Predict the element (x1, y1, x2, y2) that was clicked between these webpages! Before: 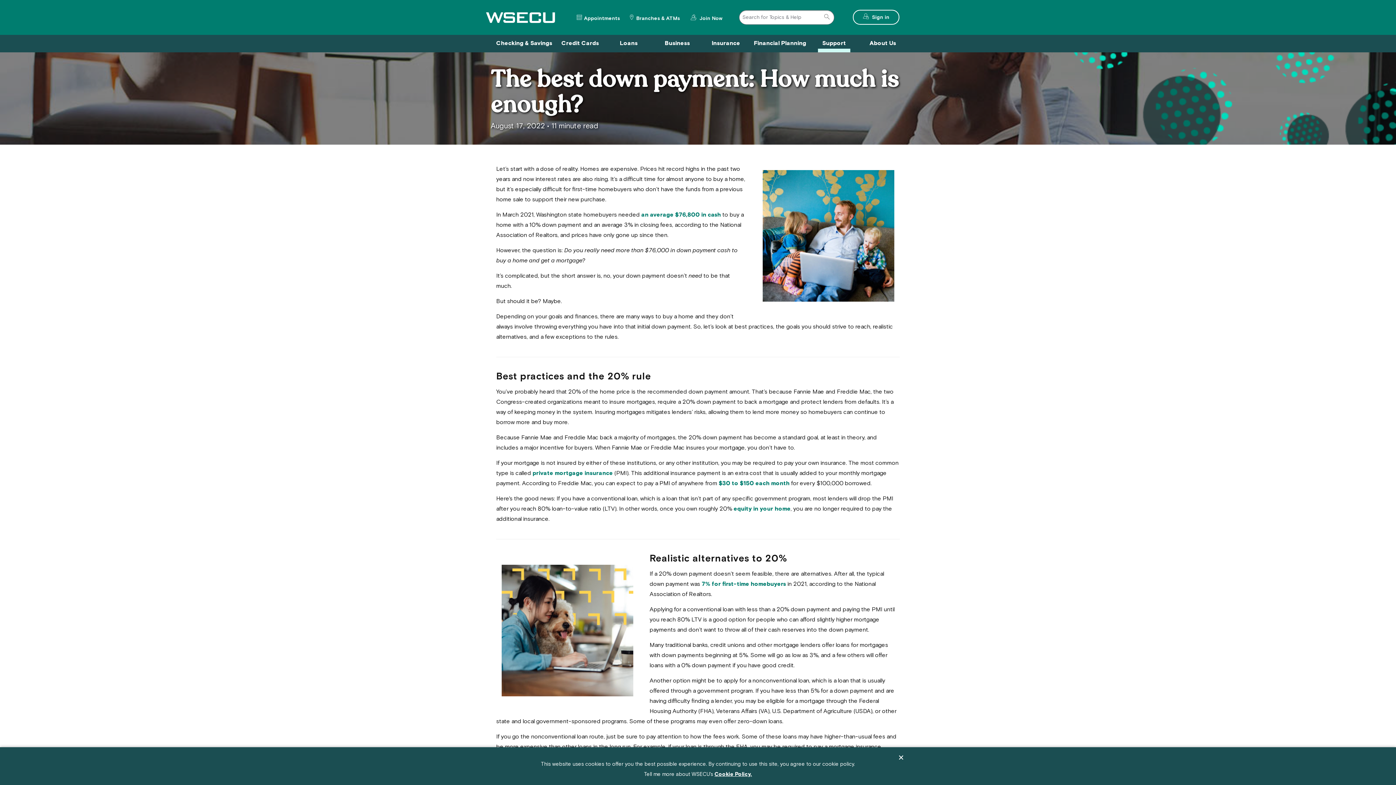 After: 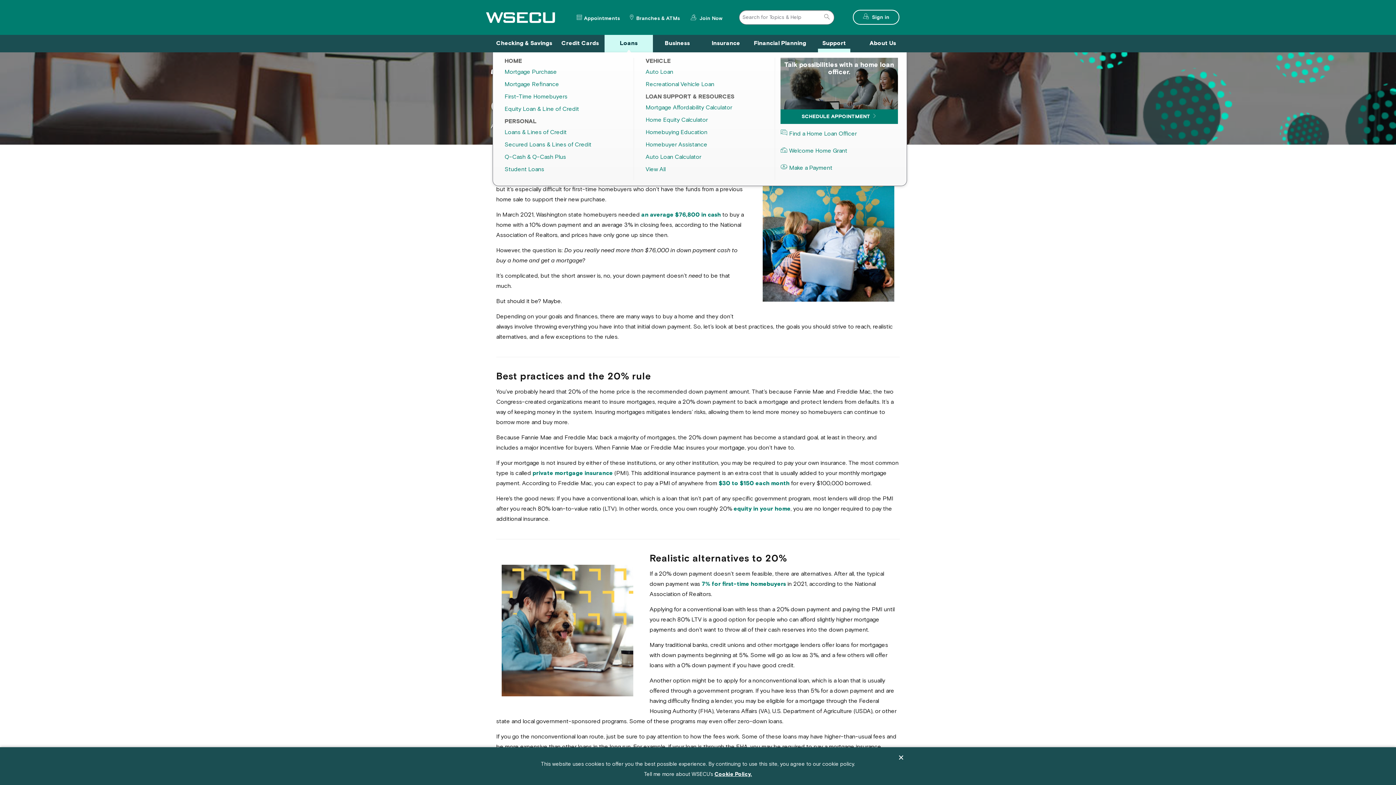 Action: label: Loans bbox: (604, 34, 653, 52)